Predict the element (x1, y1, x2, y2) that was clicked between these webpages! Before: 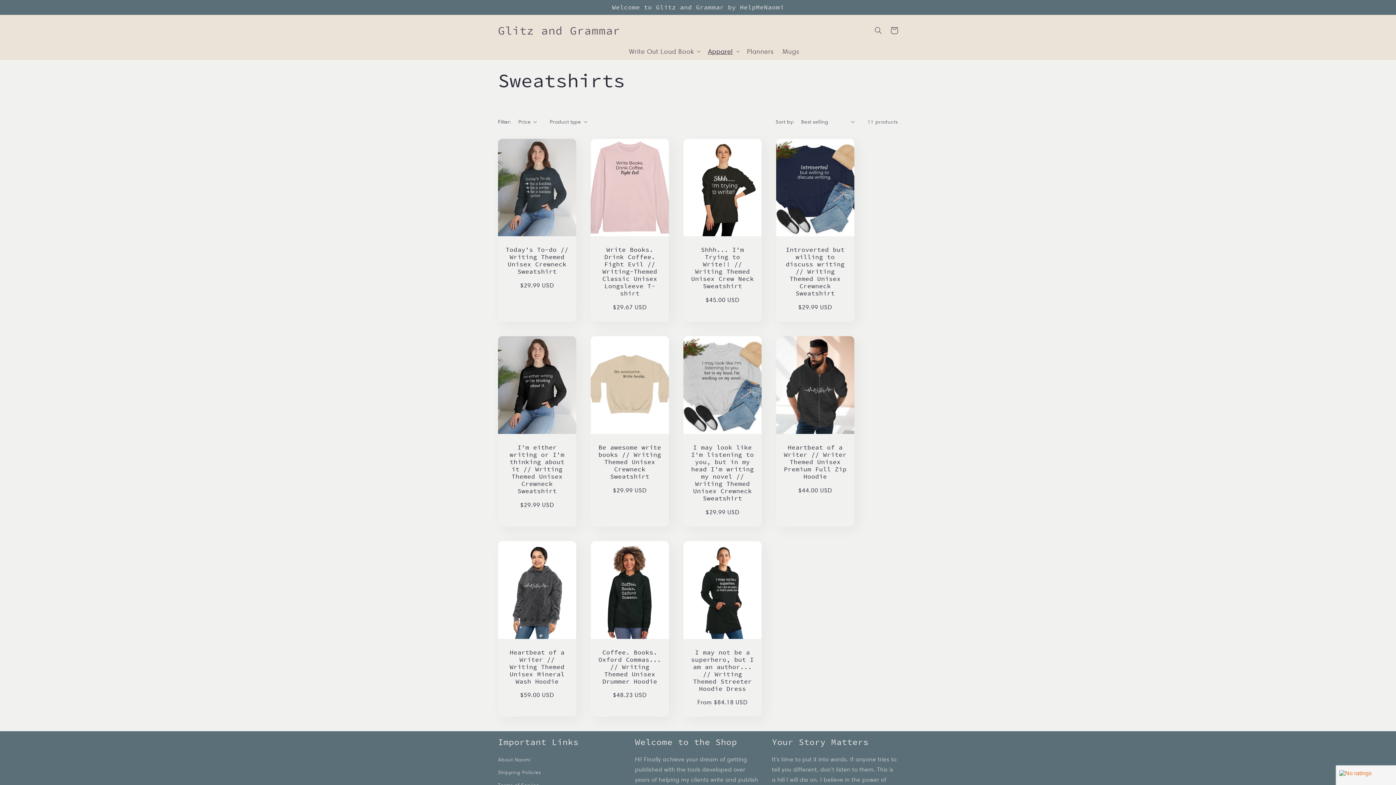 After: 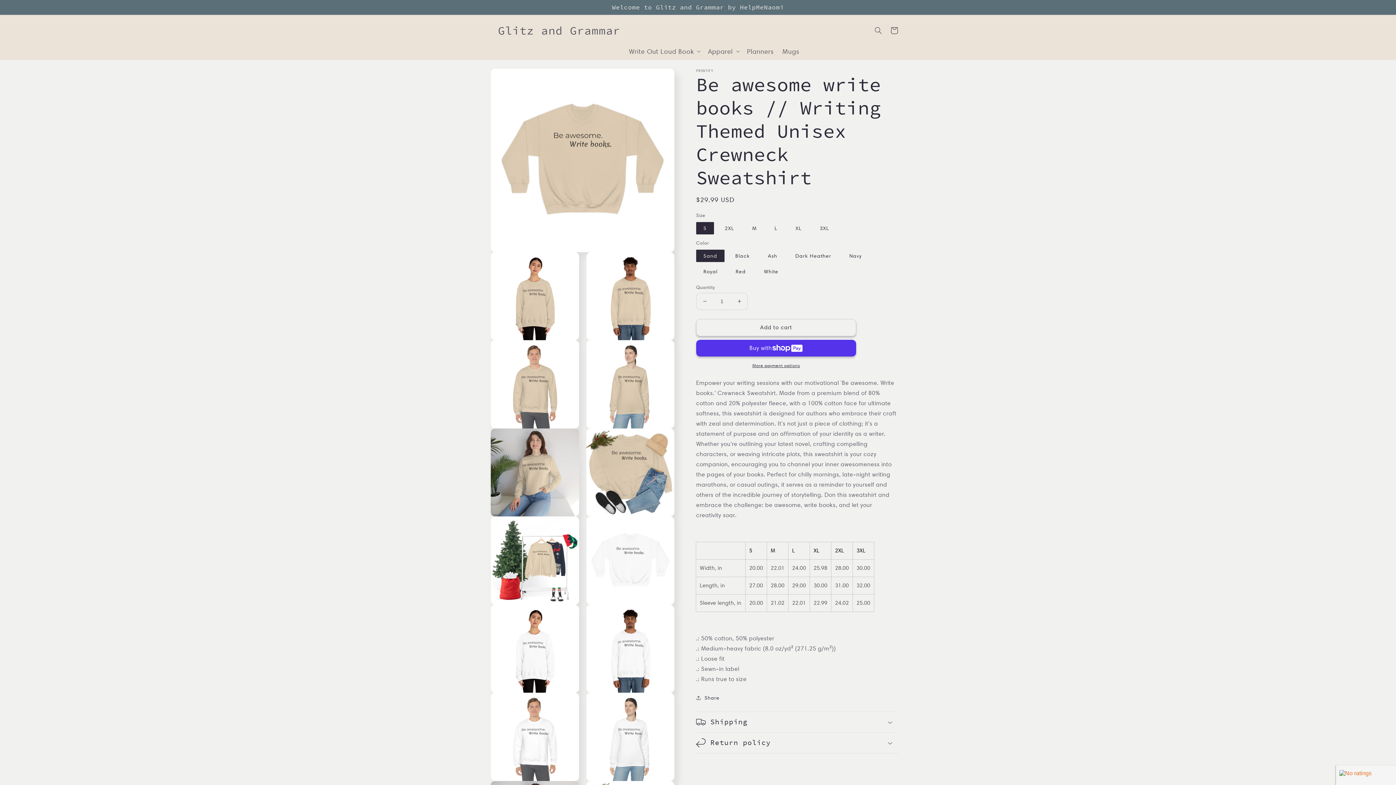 Action: label: Be awesome write books // Writing Themed Unisex Crewneck Sweatshirt bbox: (598, 443, 661, 480)